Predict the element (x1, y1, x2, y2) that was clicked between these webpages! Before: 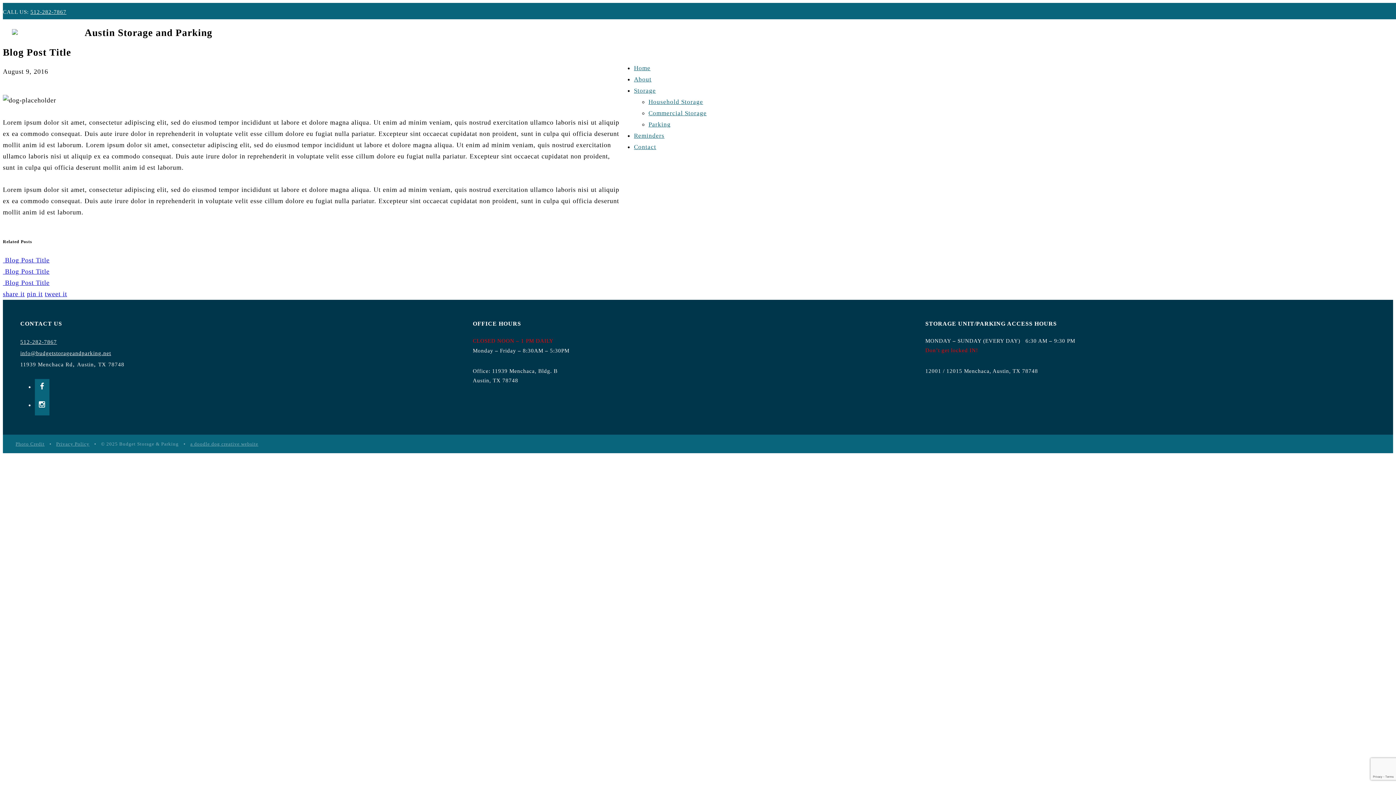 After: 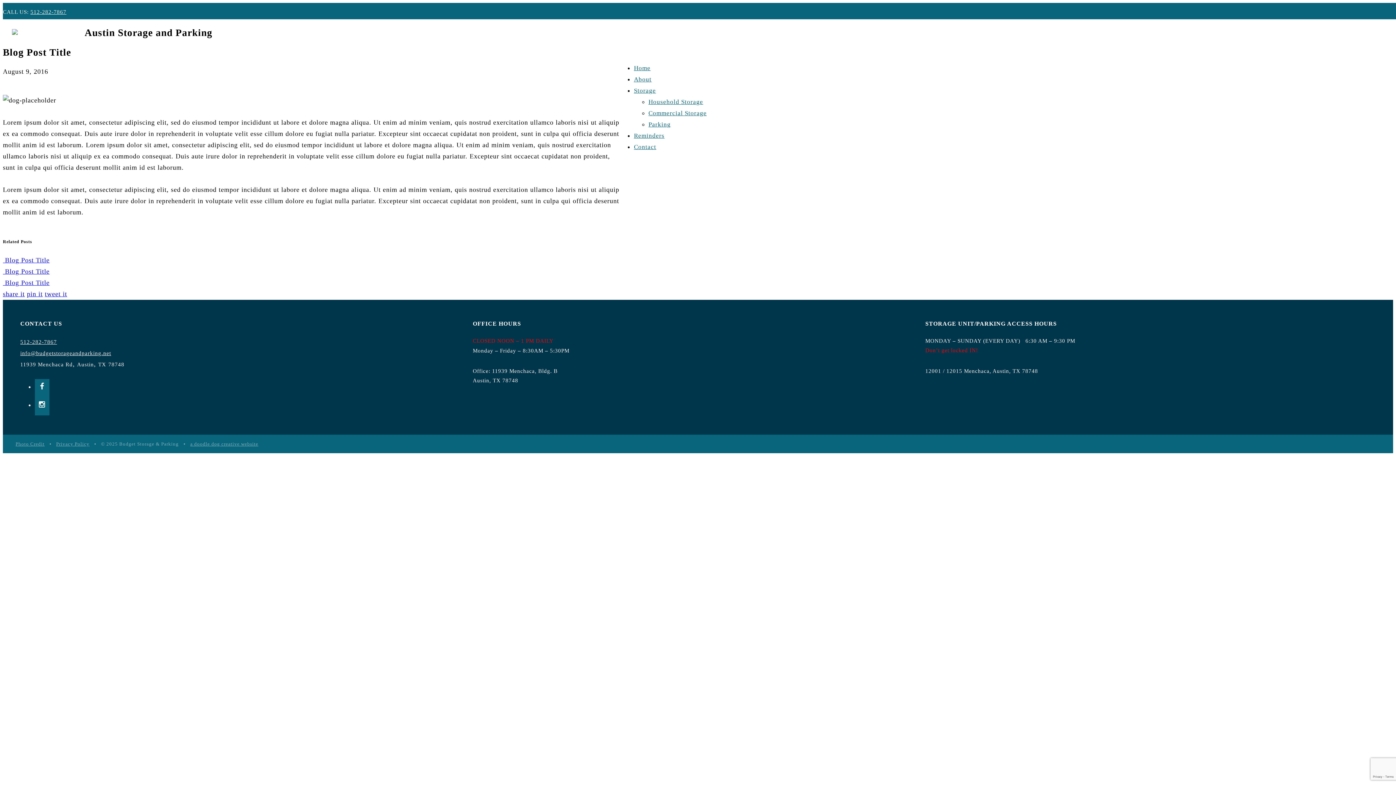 Action: bbox: (34, 384, 49, 390)